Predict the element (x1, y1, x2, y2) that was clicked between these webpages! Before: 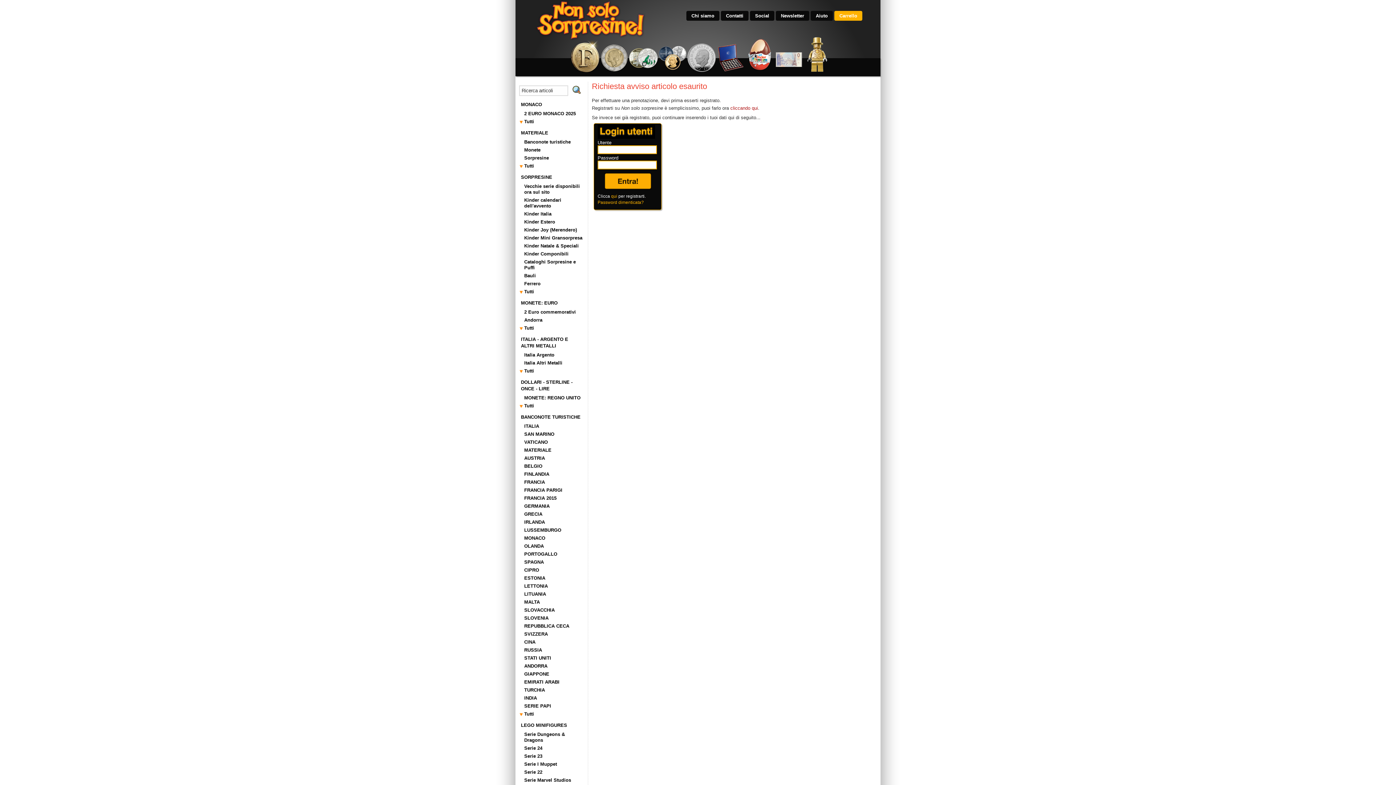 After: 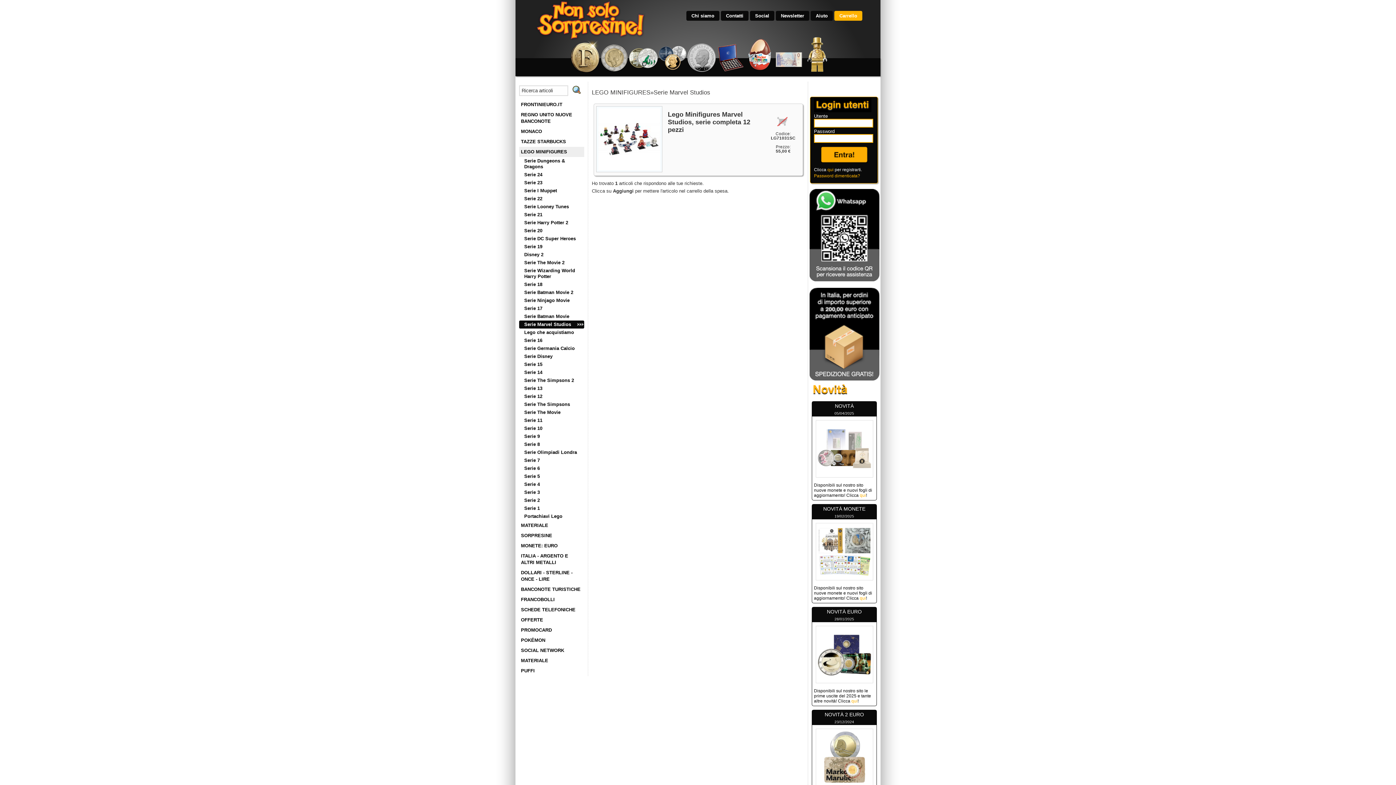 Action: label: Serie Marvel Studios bbox: (524, 777, 571, 783)